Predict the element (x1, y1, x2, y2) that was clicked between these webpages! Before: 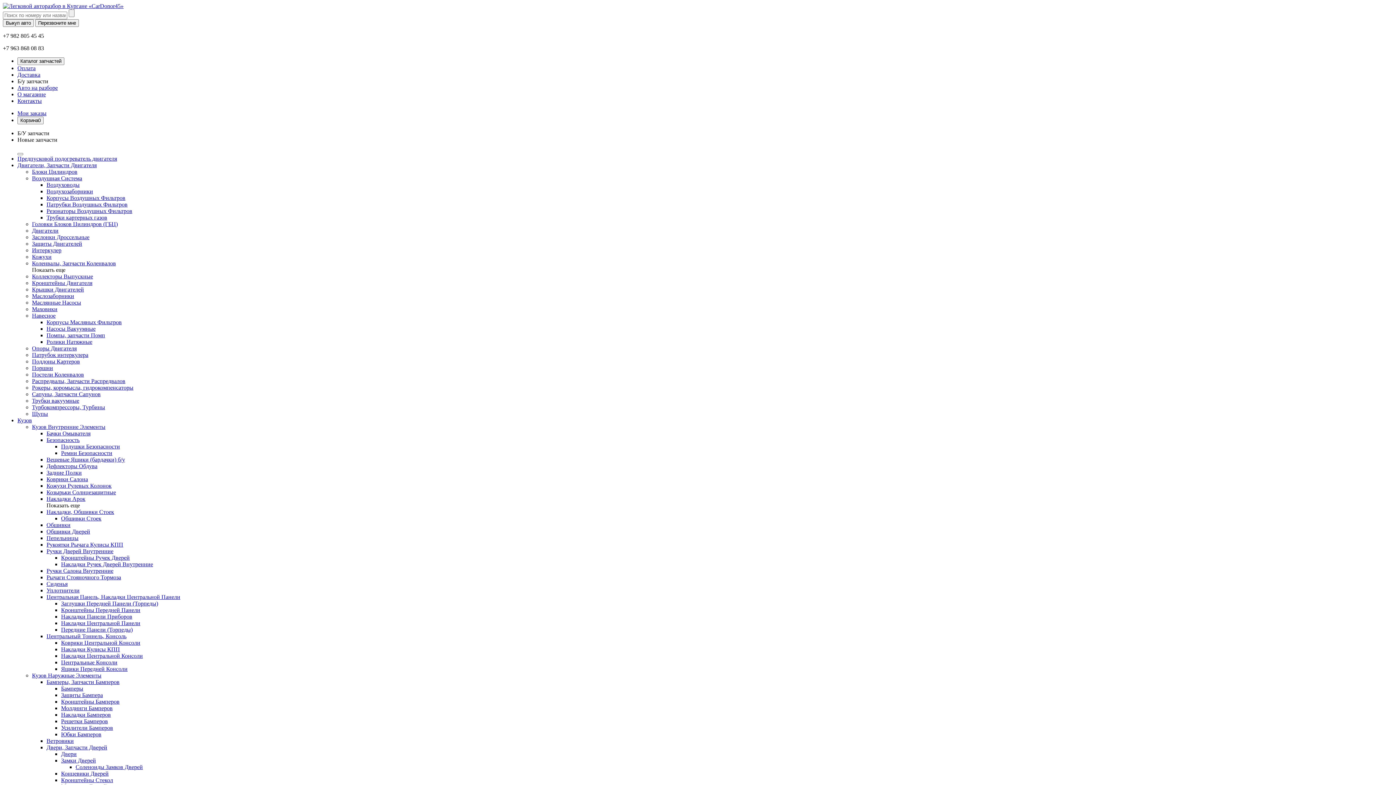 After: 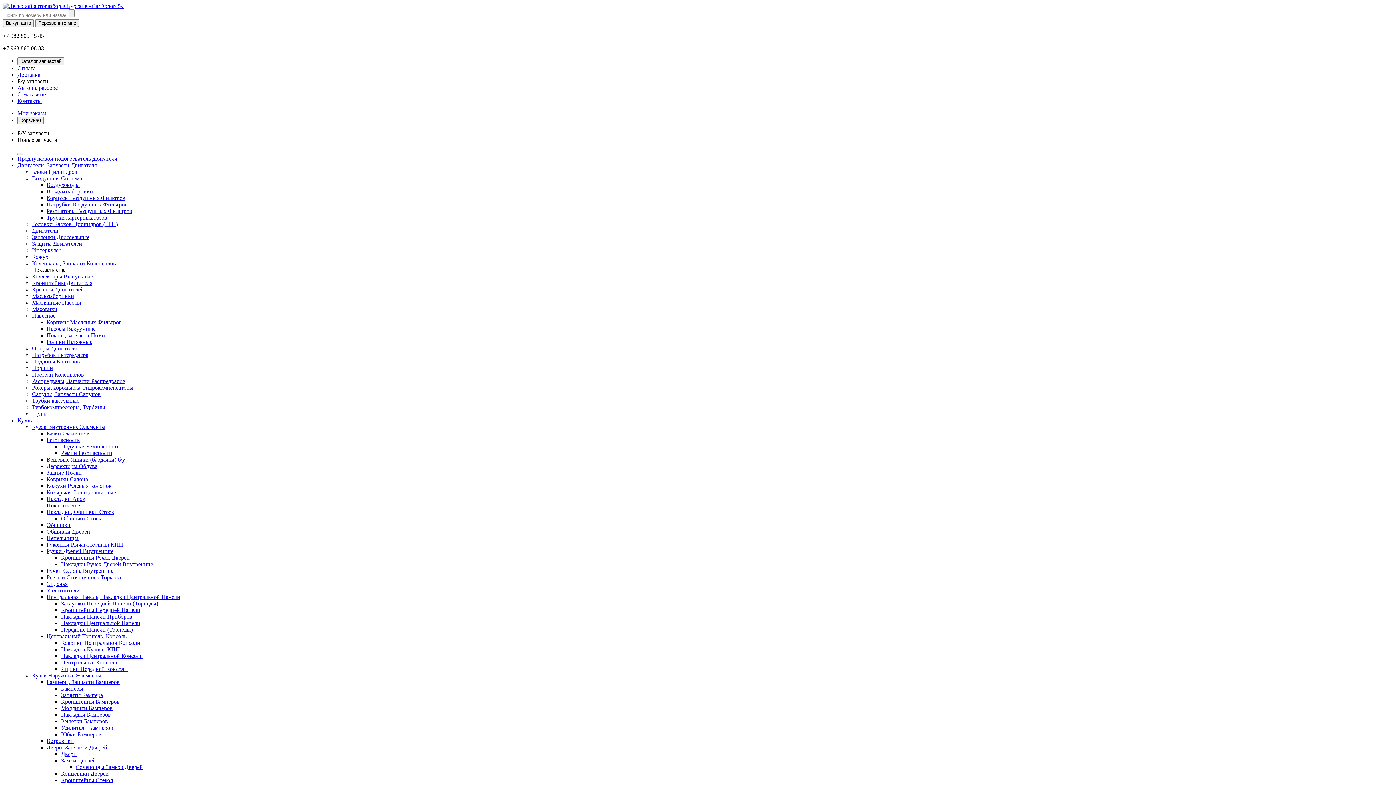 Action: label: Заглушки Передней Панели (Торпеды) bbox: (61, 600, 158, 606)